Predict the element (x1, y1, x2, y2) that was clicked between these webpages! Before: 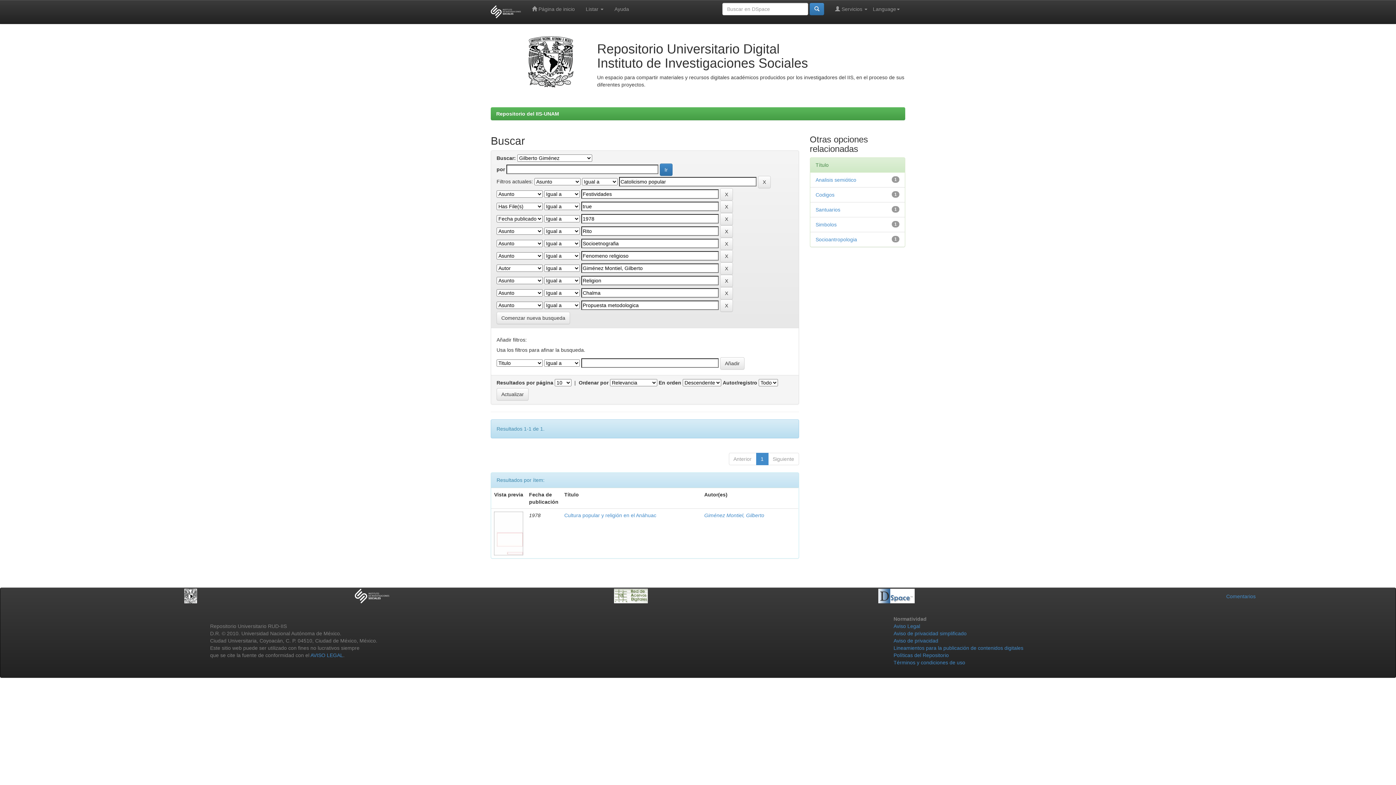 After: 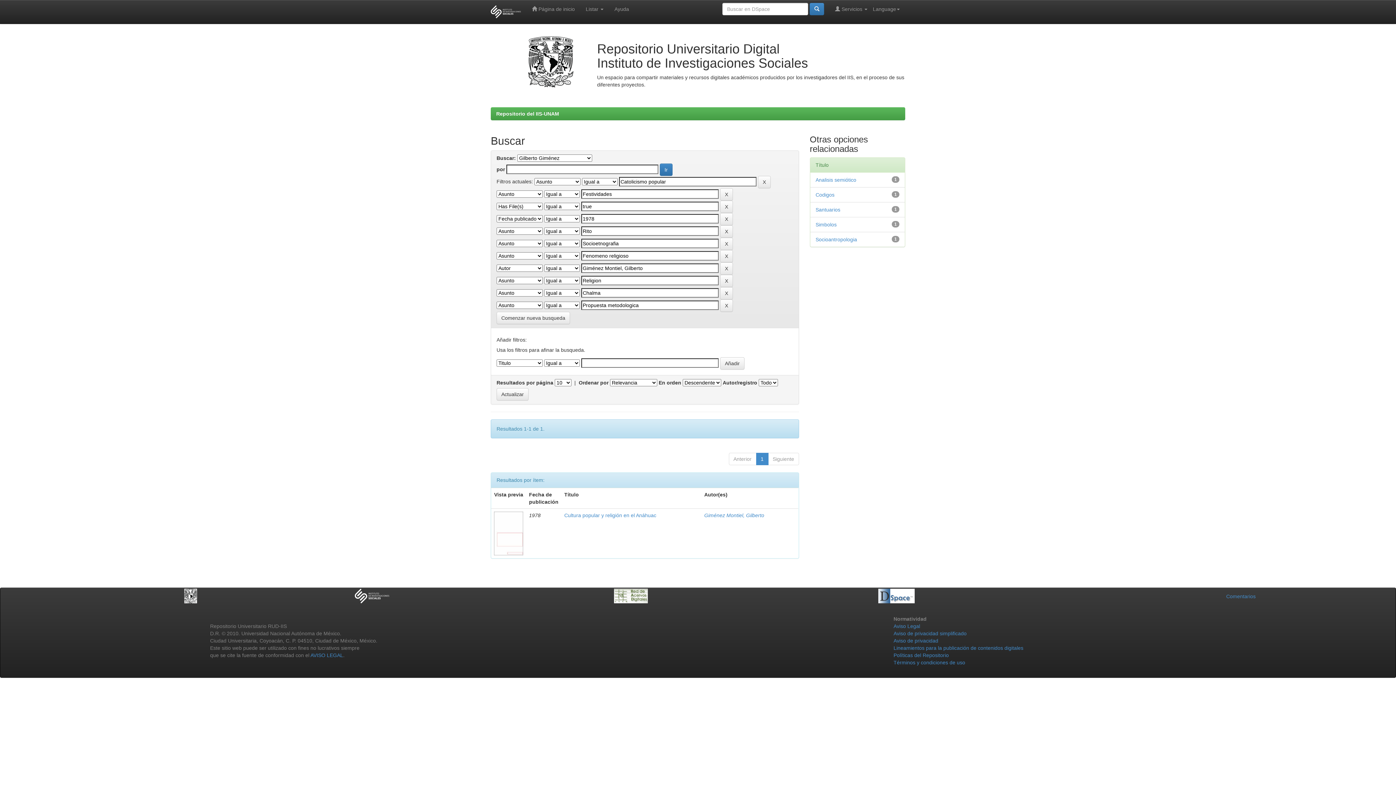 Action: bbox: (485, 0, 526, 23)